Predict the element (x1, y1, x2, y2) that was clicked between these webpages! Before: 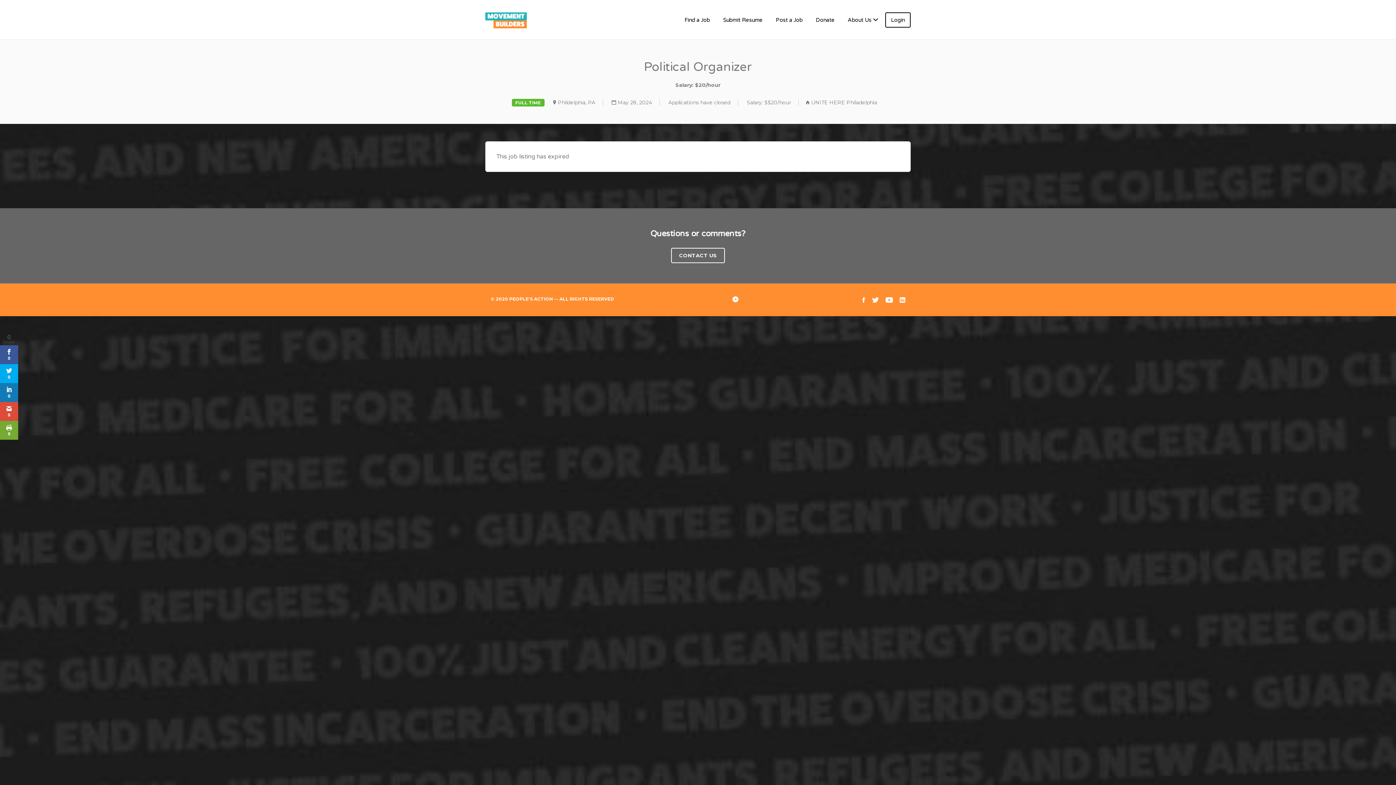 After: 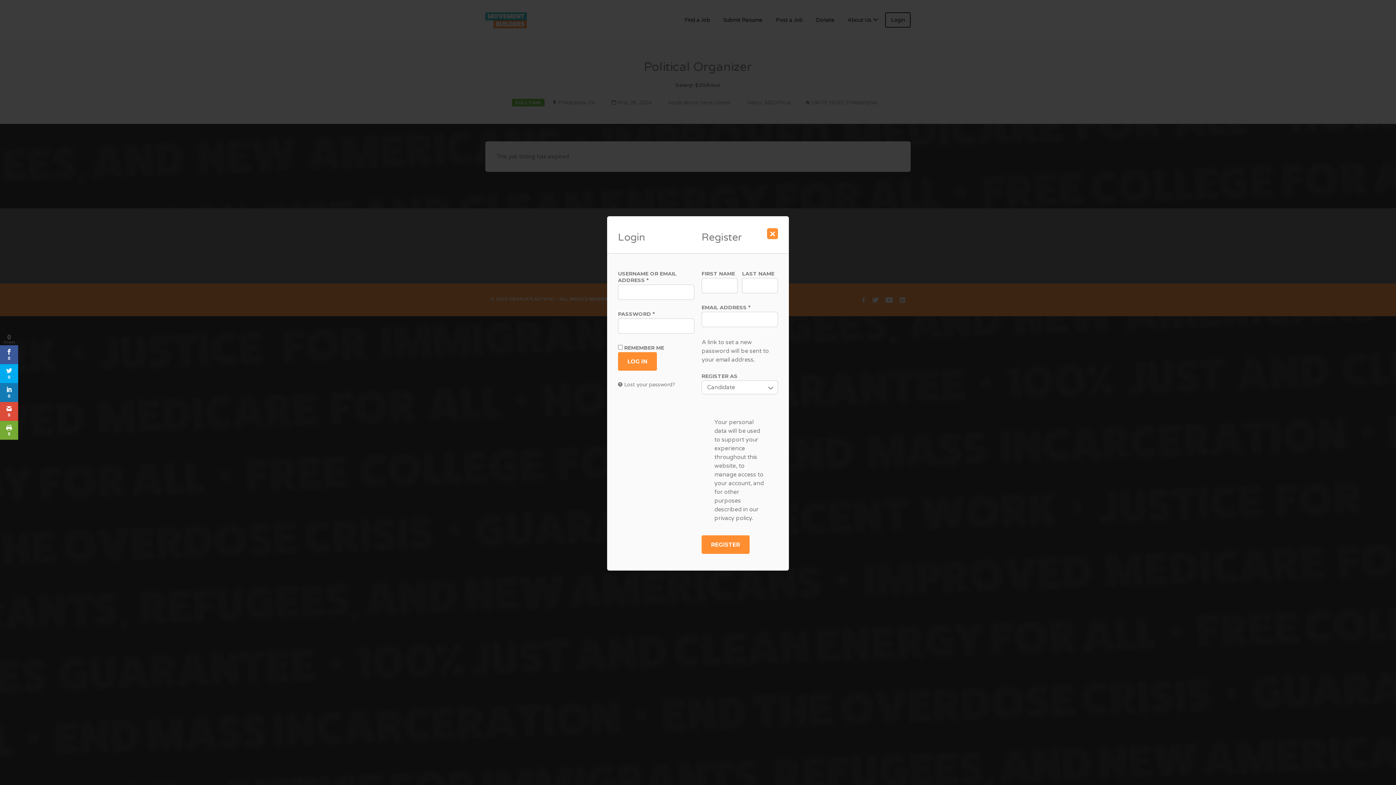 Action: label: Login bbox: (885, 12, 910, 27)